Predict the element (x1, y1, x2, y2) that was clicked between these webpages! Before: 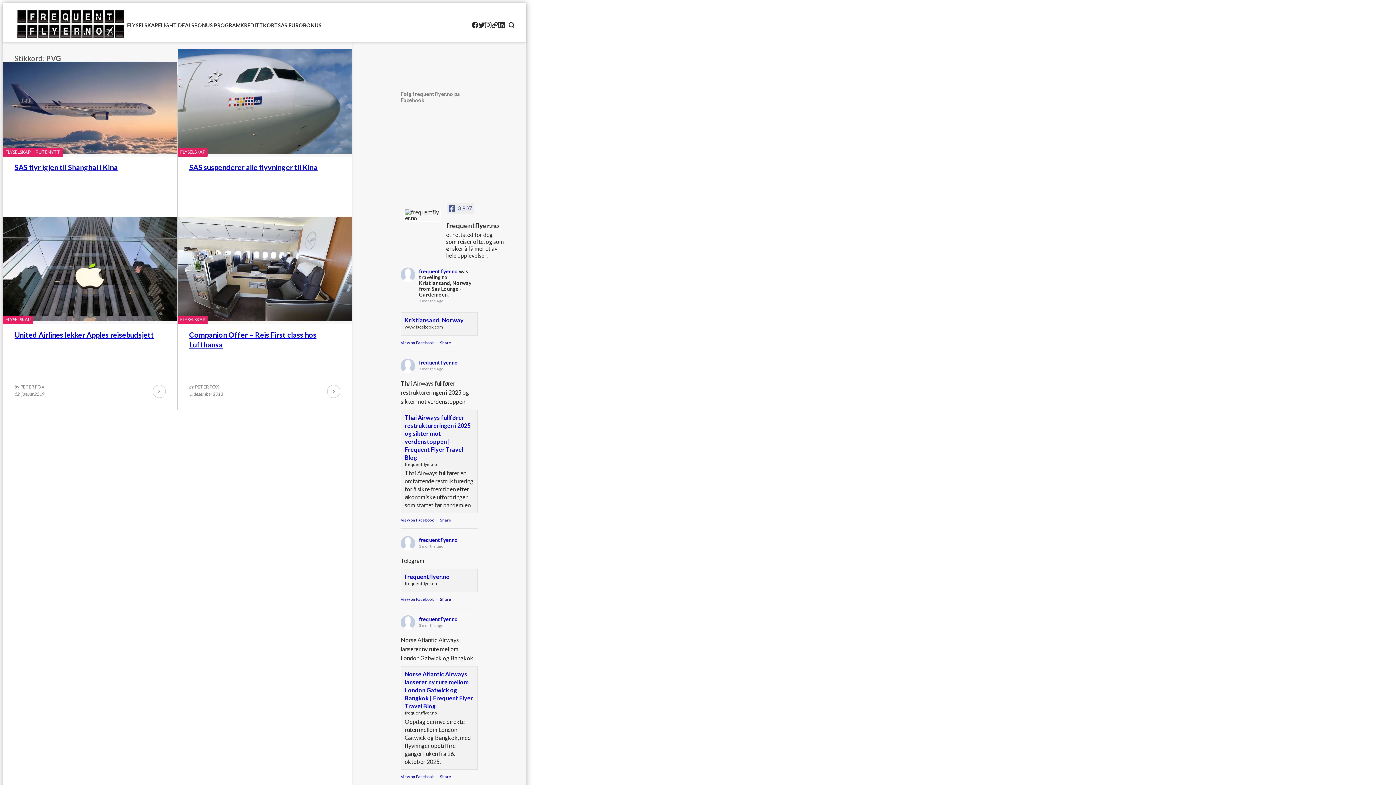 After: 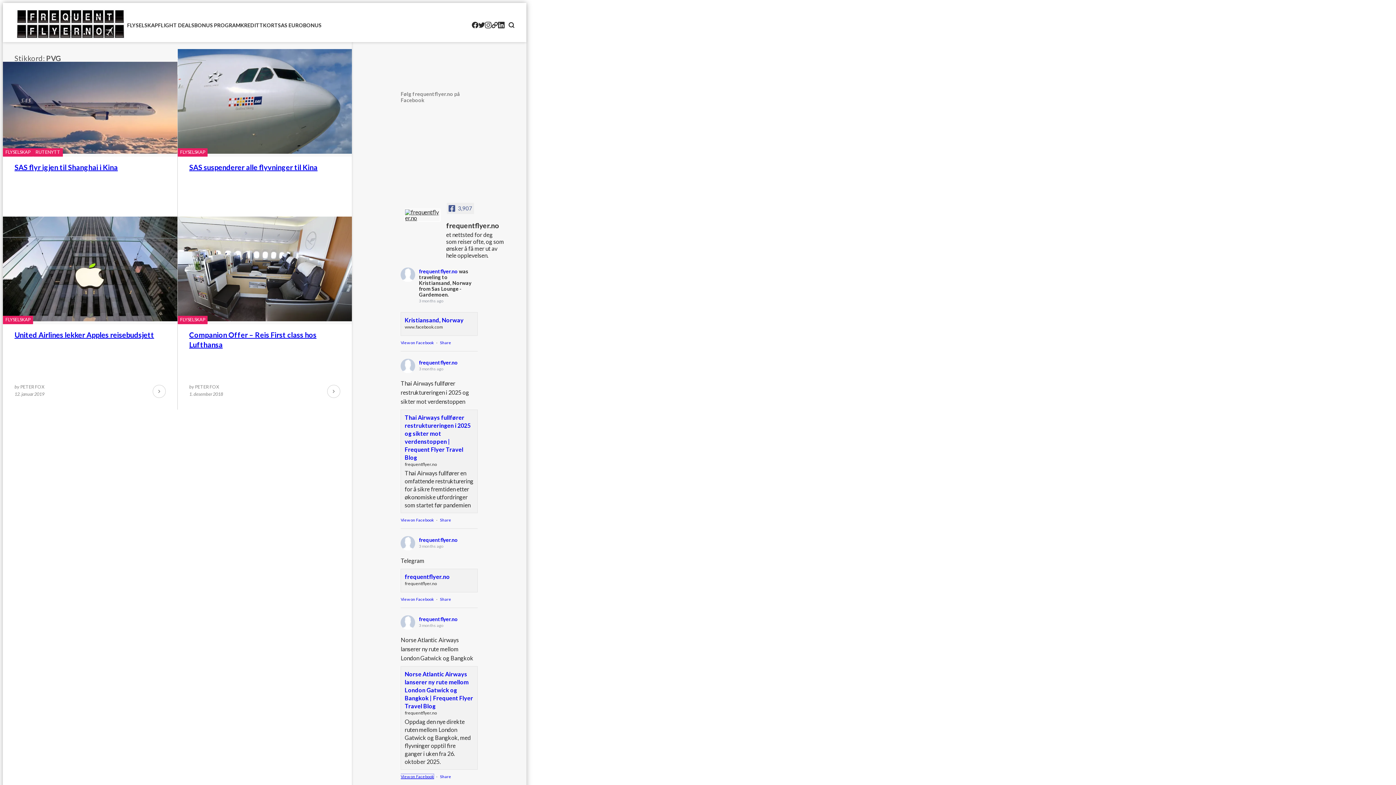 Action: label: View on Facebook bbox: (400, 774, 433, 779)